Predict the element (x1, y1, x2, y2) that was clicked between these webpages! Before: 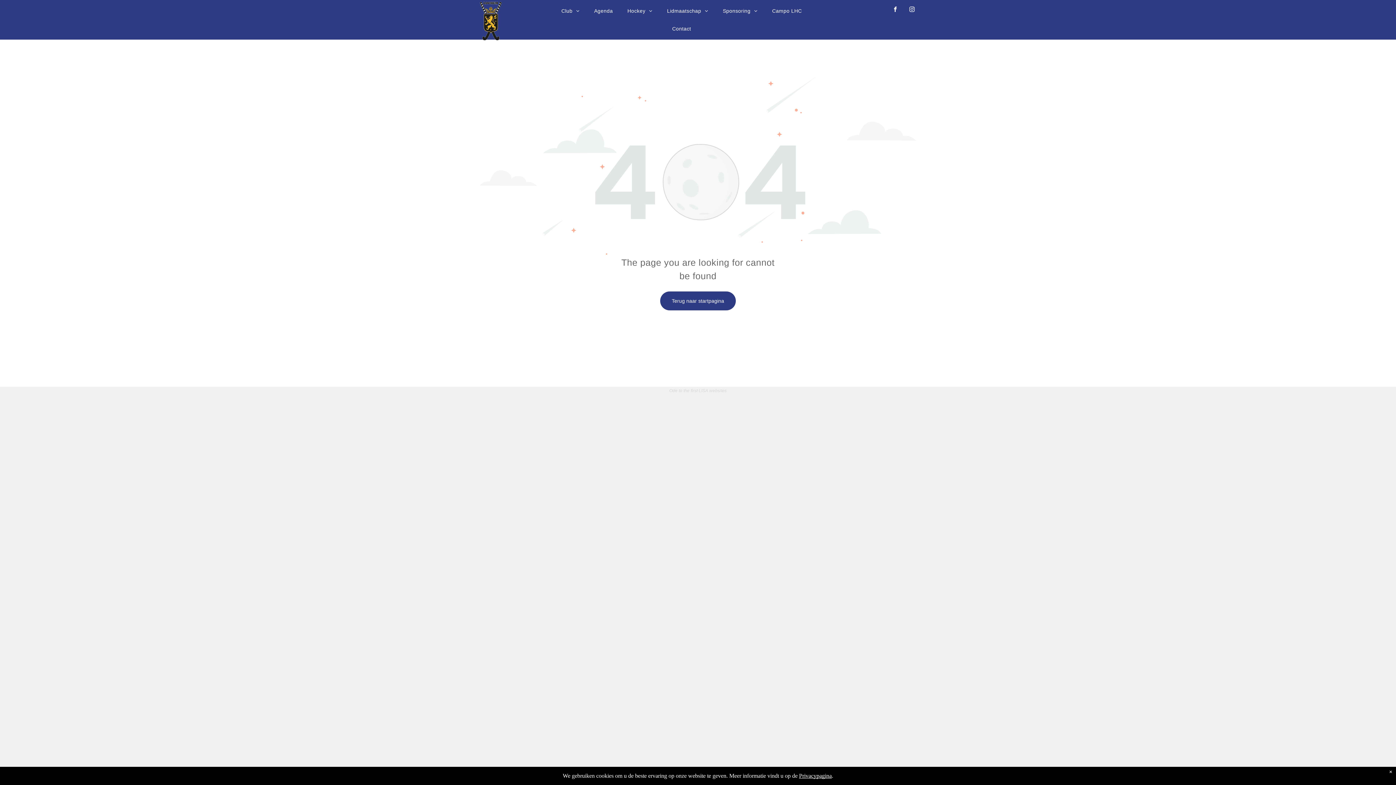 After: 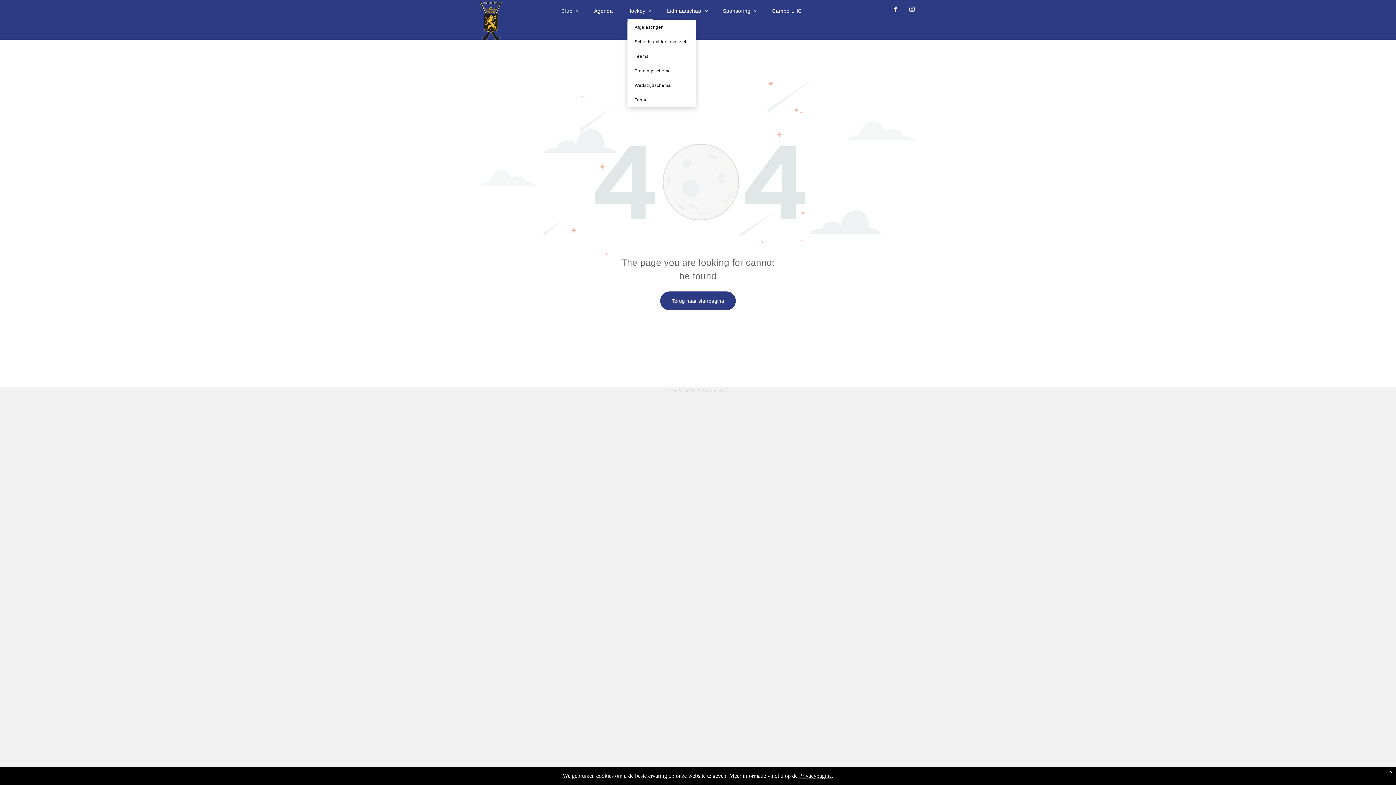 Action: label: Hockey bbox: (620, 1, 659, 19)